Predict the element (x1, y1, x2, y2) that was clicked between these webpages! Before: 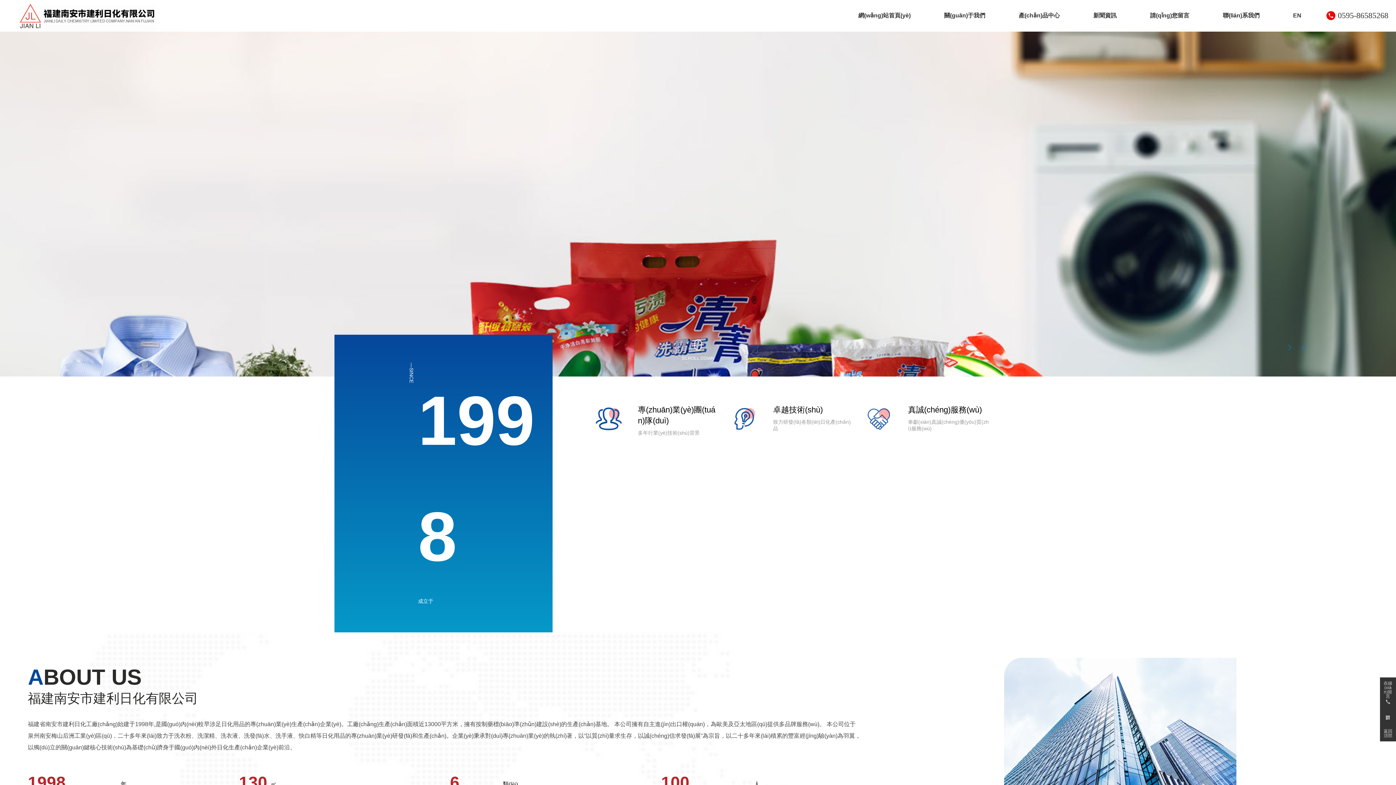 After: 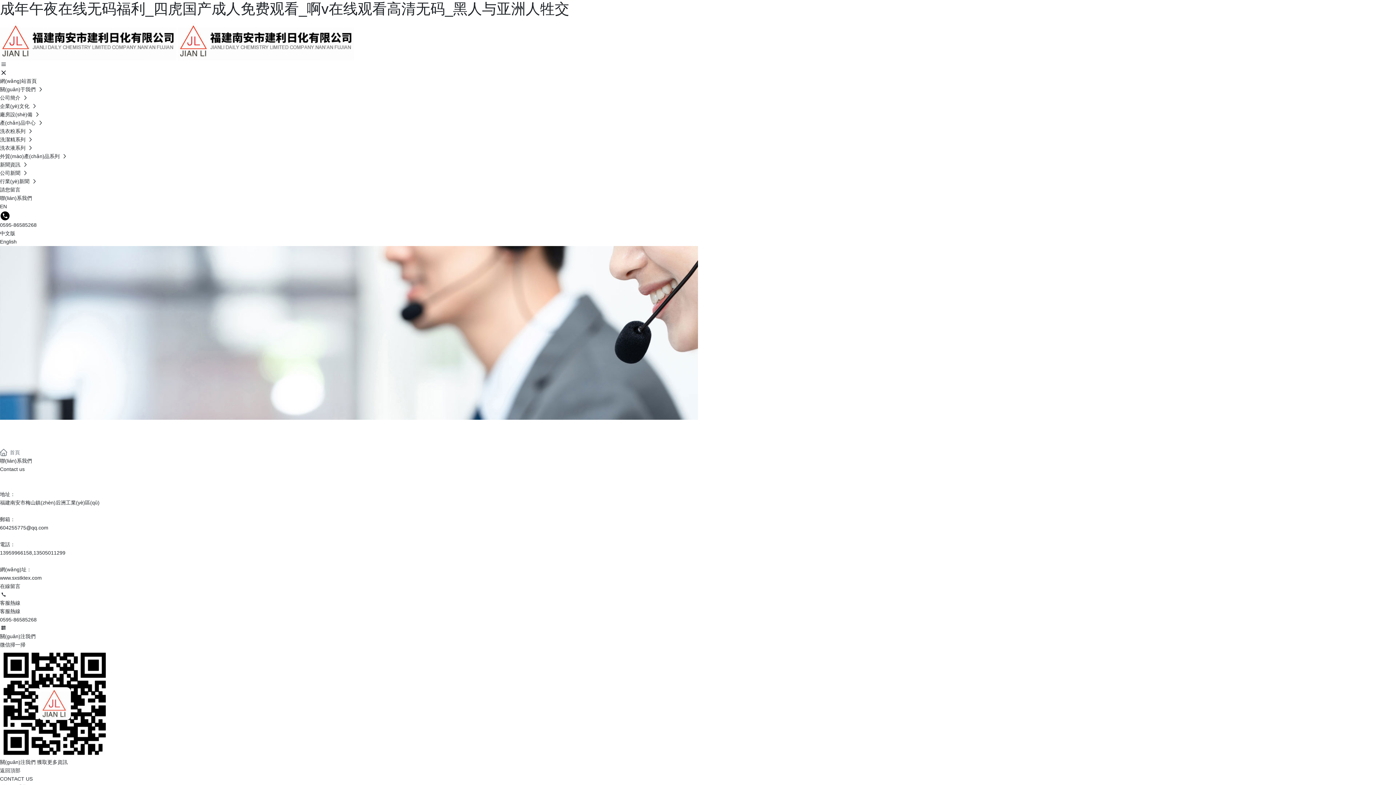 Action: bbox: (1206, 1, 1276, 30) label: 聯(lián)系我們